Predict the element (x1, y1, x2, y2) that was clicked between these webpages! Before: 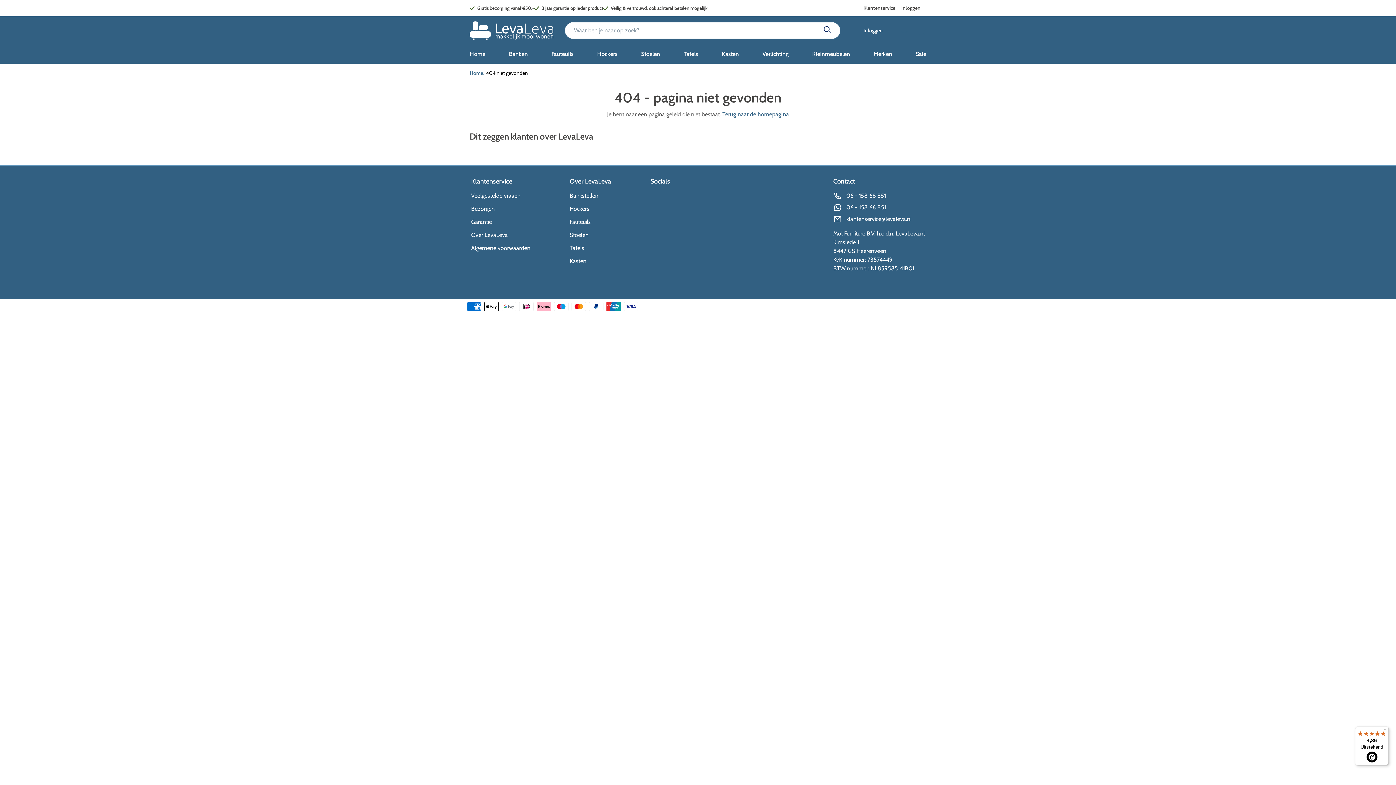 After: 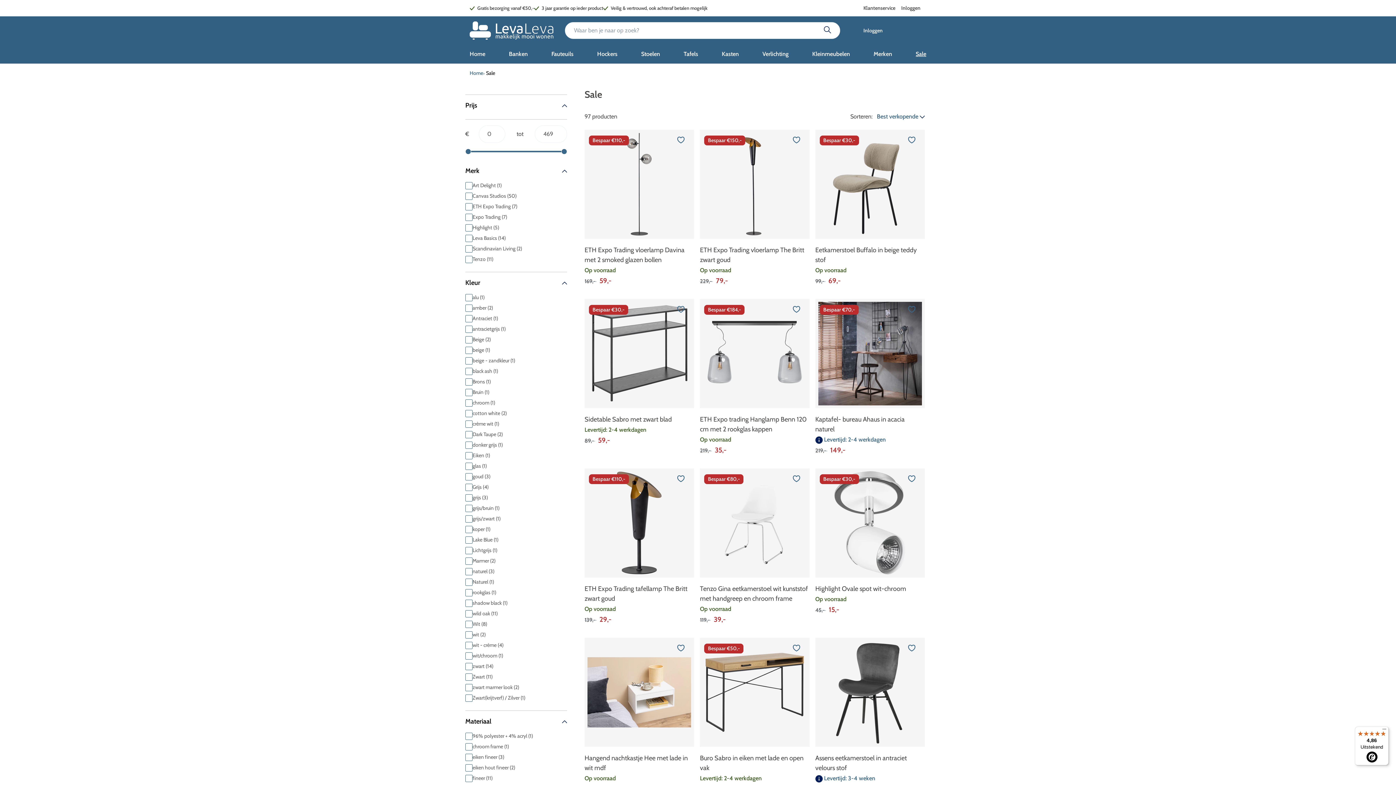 Action: label: Sale bbox: (915, 49, 926, 58)